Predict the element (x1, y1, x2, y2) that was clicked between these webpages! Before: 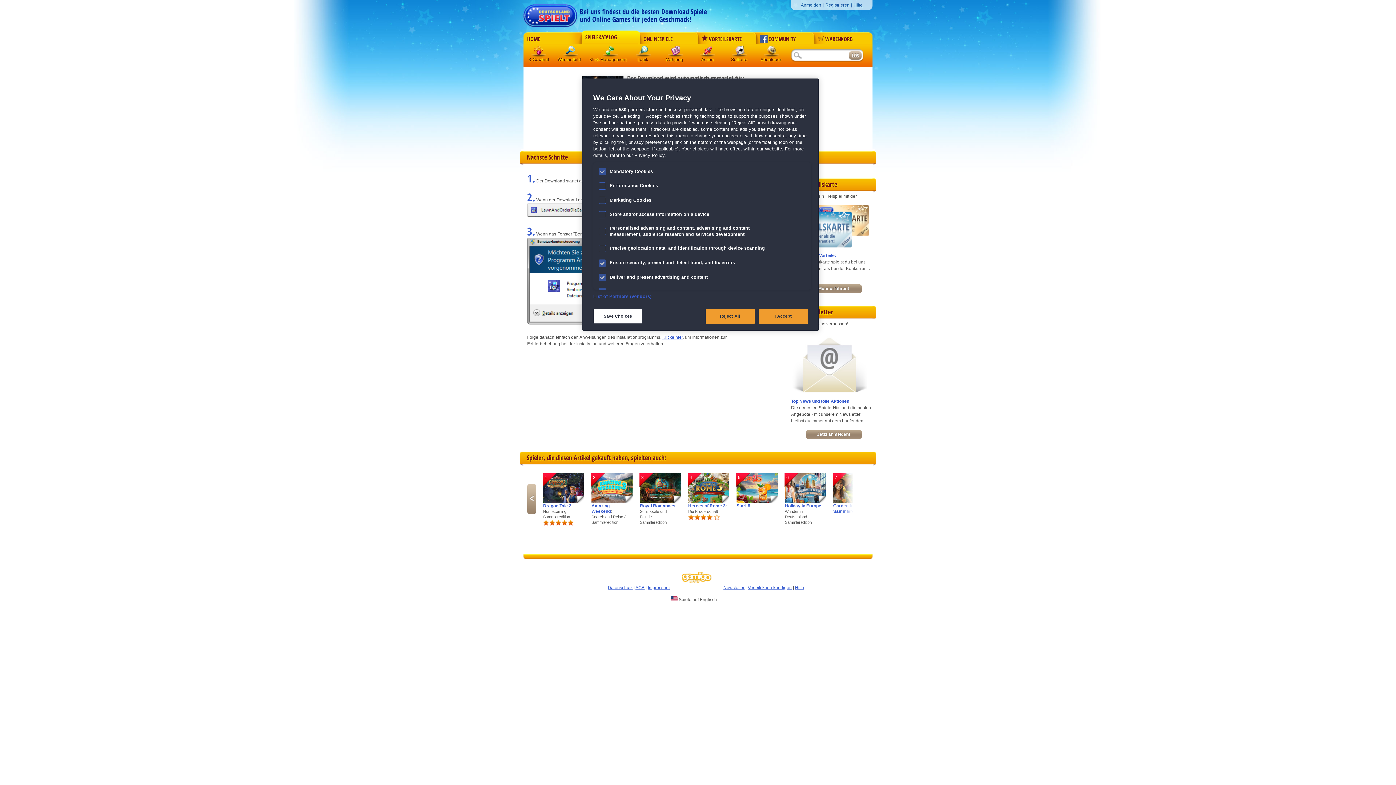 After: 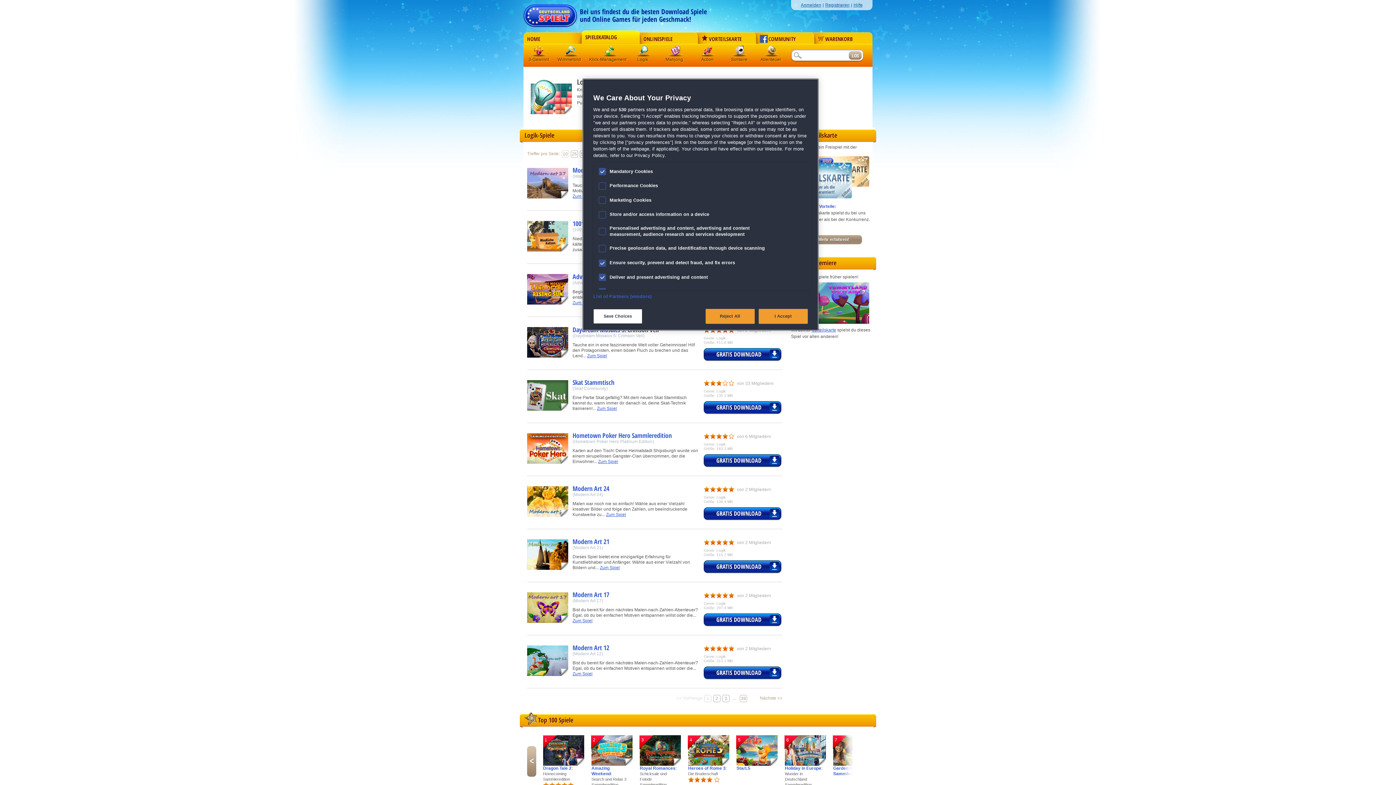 Action: bbox: (632, 45, 655, 59) label: Logik